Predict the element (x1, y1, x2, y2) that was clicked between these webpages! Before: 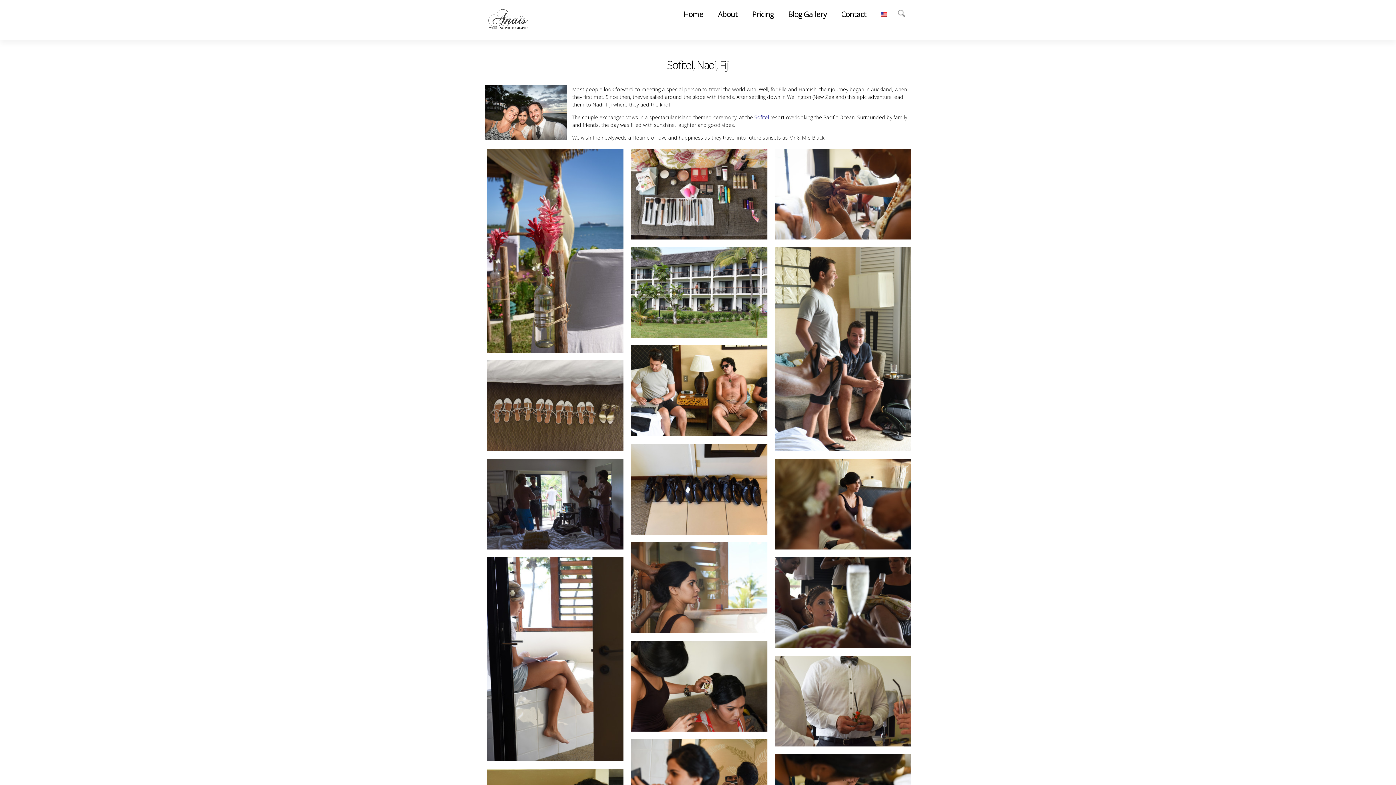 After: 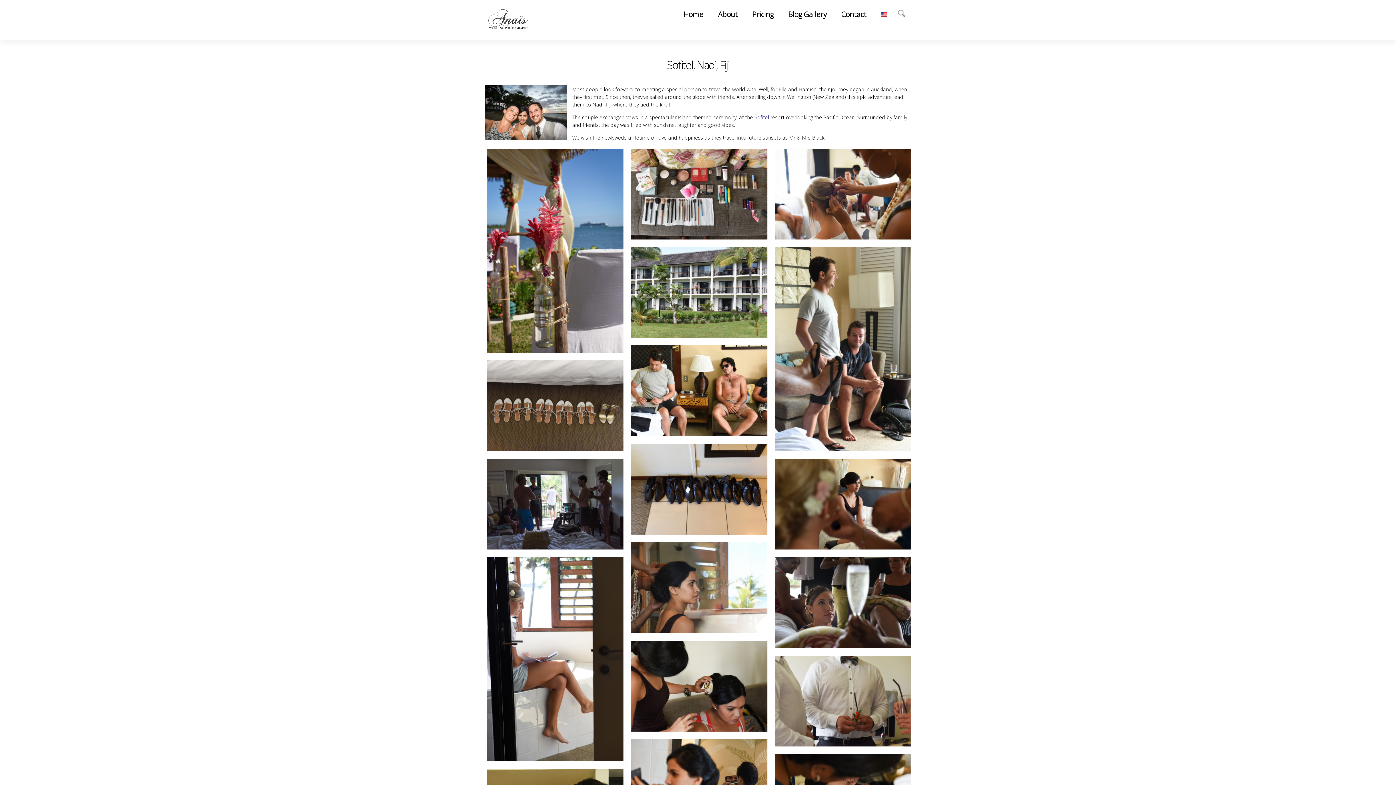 Action: bbox: (881, 9, 889, 20)